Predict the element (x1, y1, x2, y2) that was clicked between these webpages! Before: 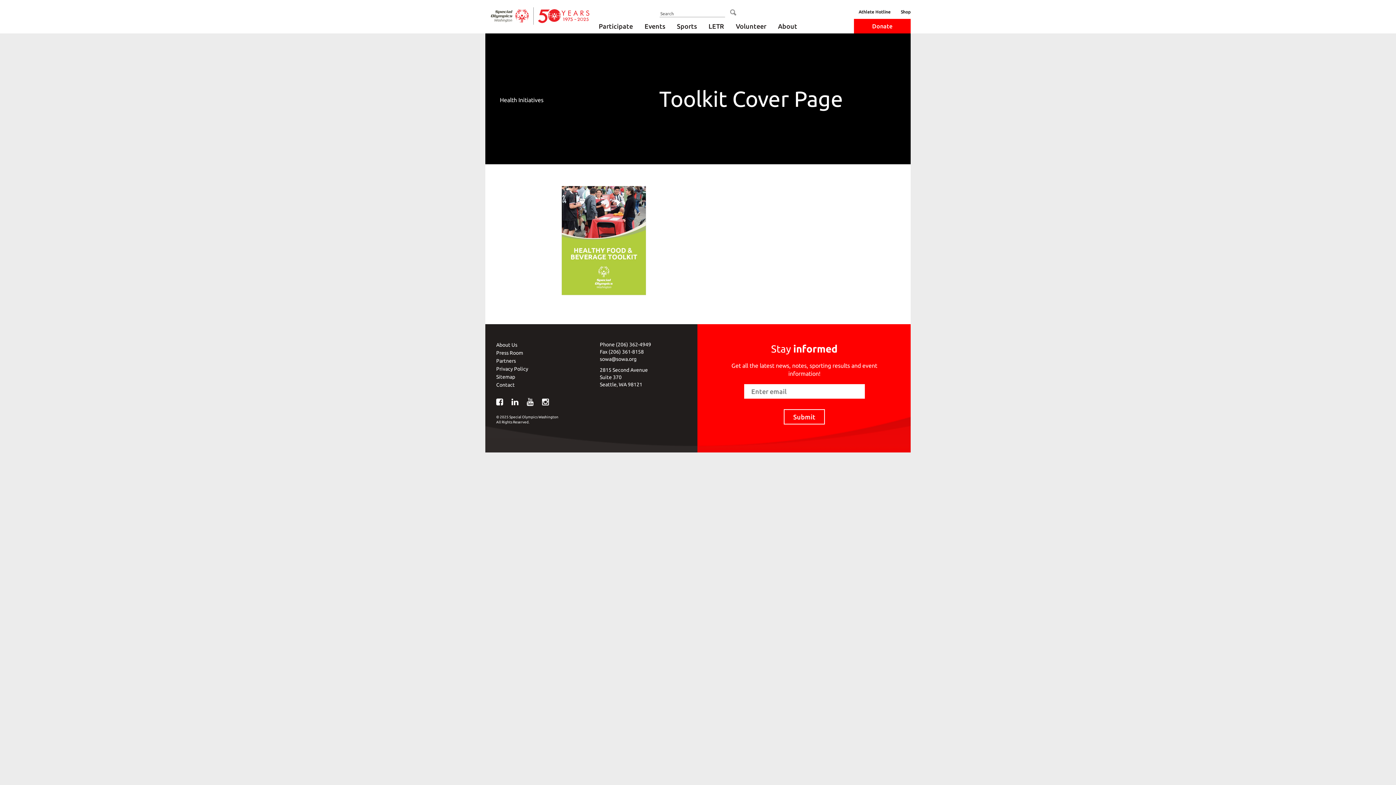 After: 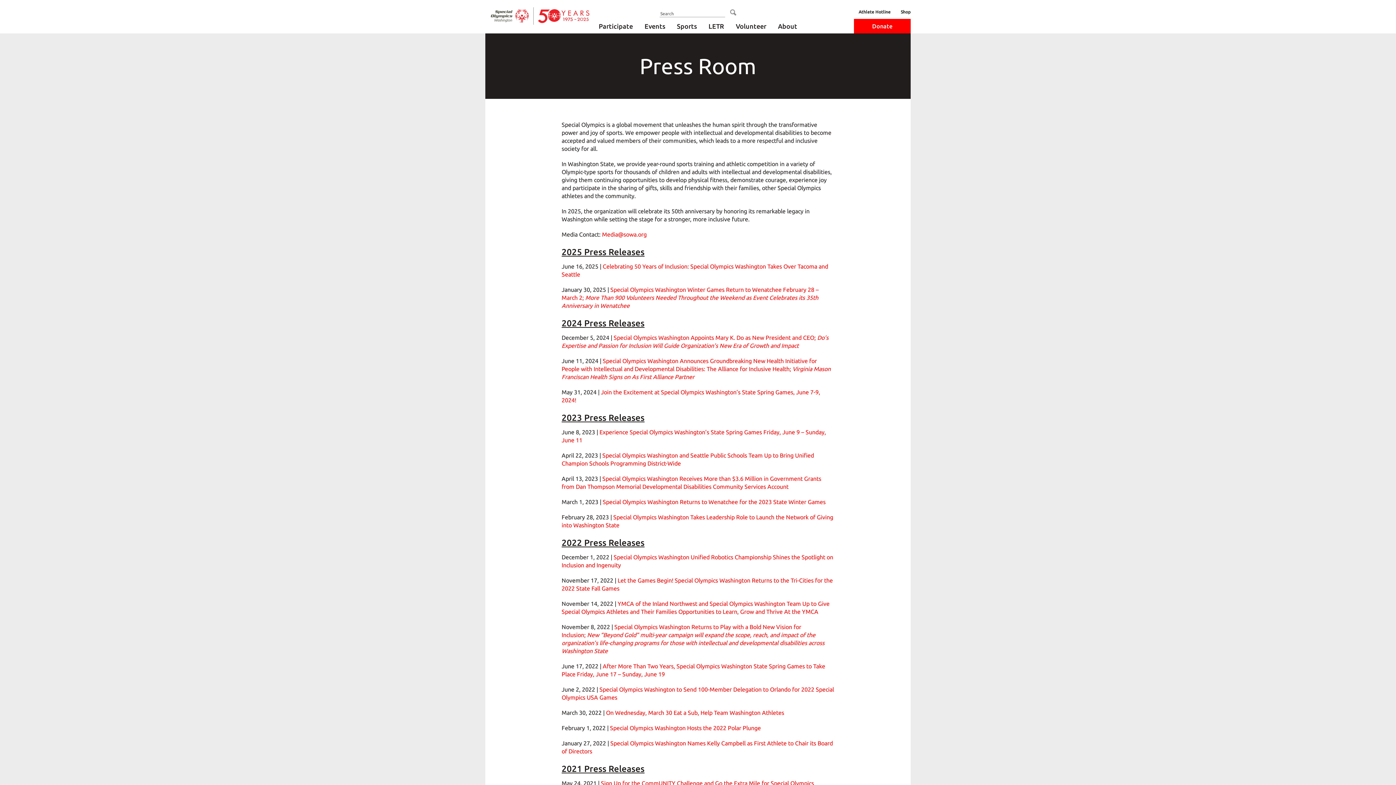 Action: label: Press Room bbox: (496, 349, 523, 357)